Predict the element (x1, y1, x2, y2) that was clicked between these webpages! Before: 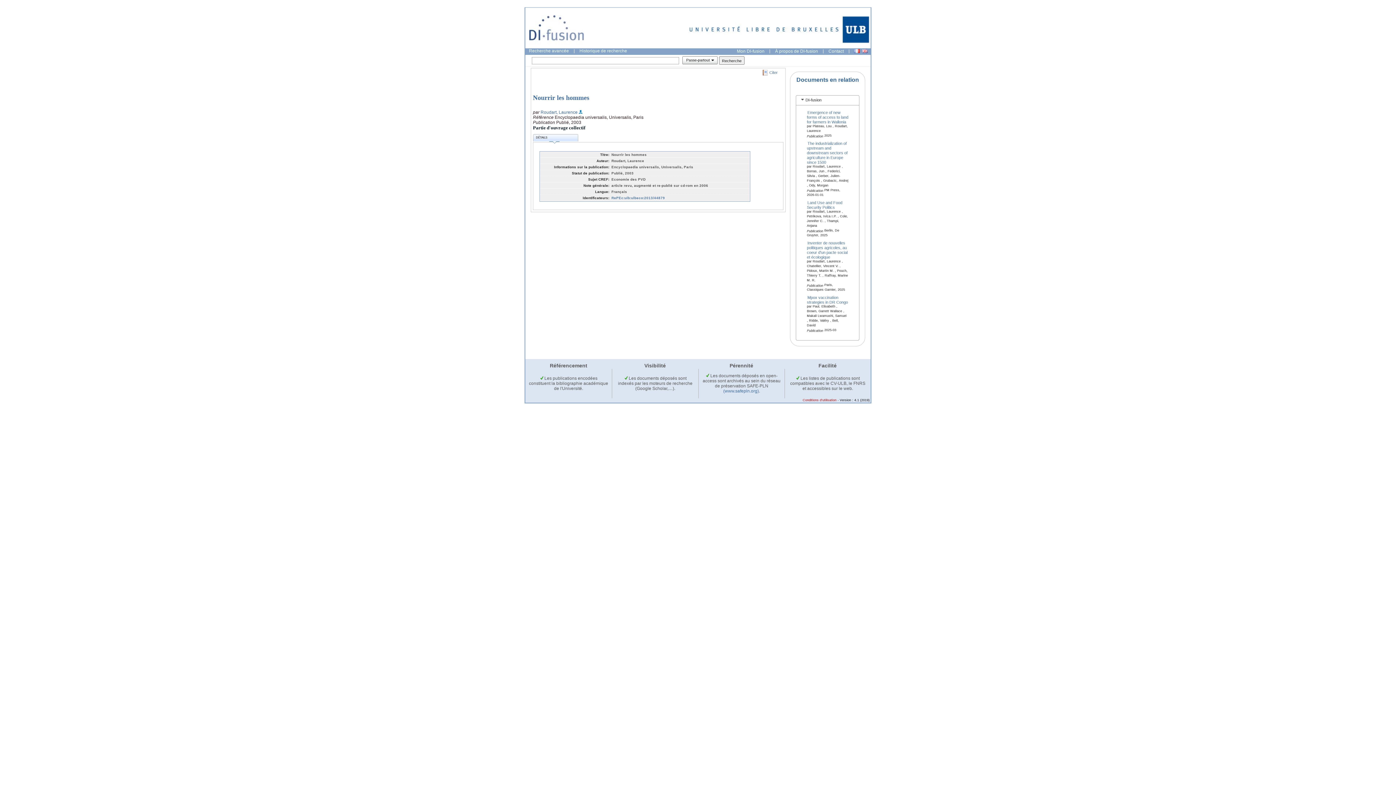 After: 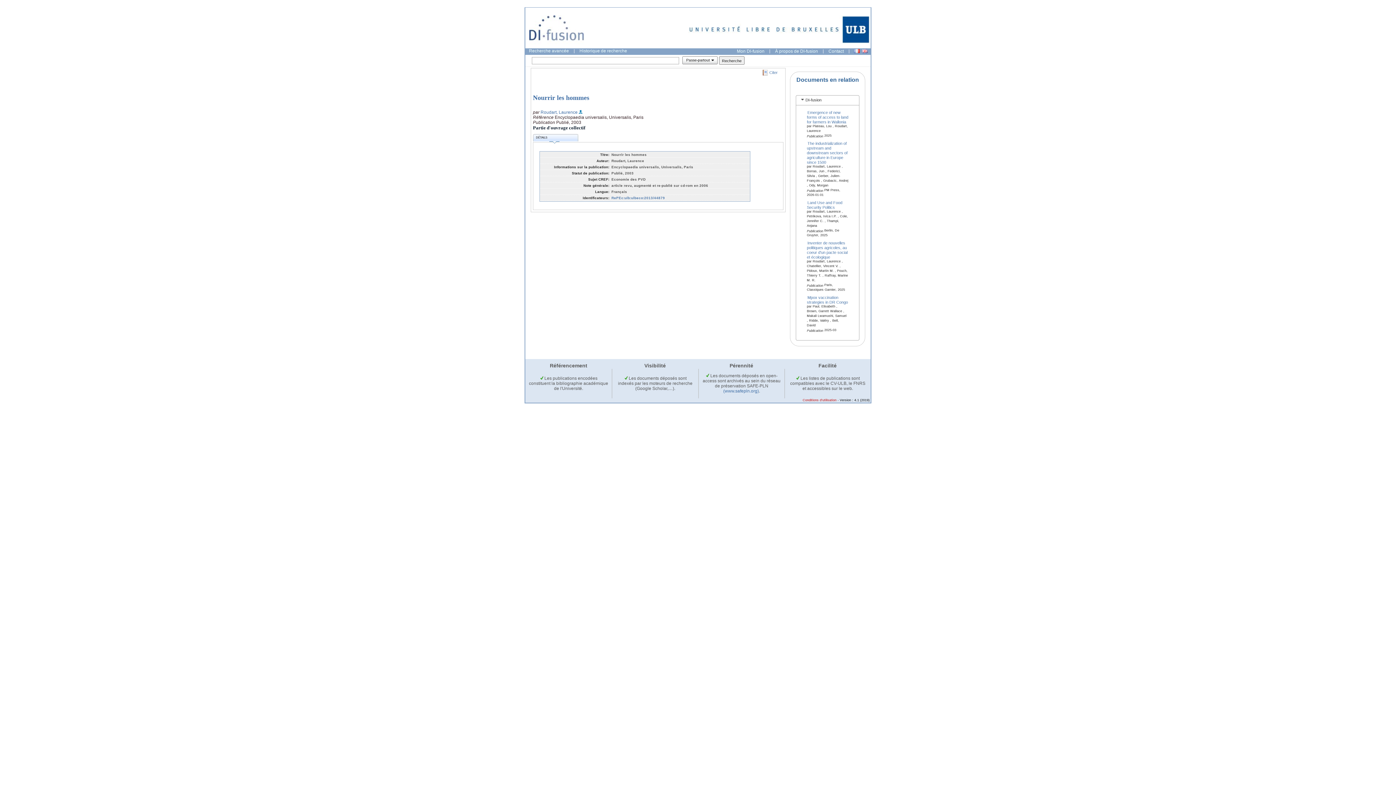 Action: label:  Les publications encodées constituent la bibliographie académique de l'Université. bbox: (529, 376, 608, 391)